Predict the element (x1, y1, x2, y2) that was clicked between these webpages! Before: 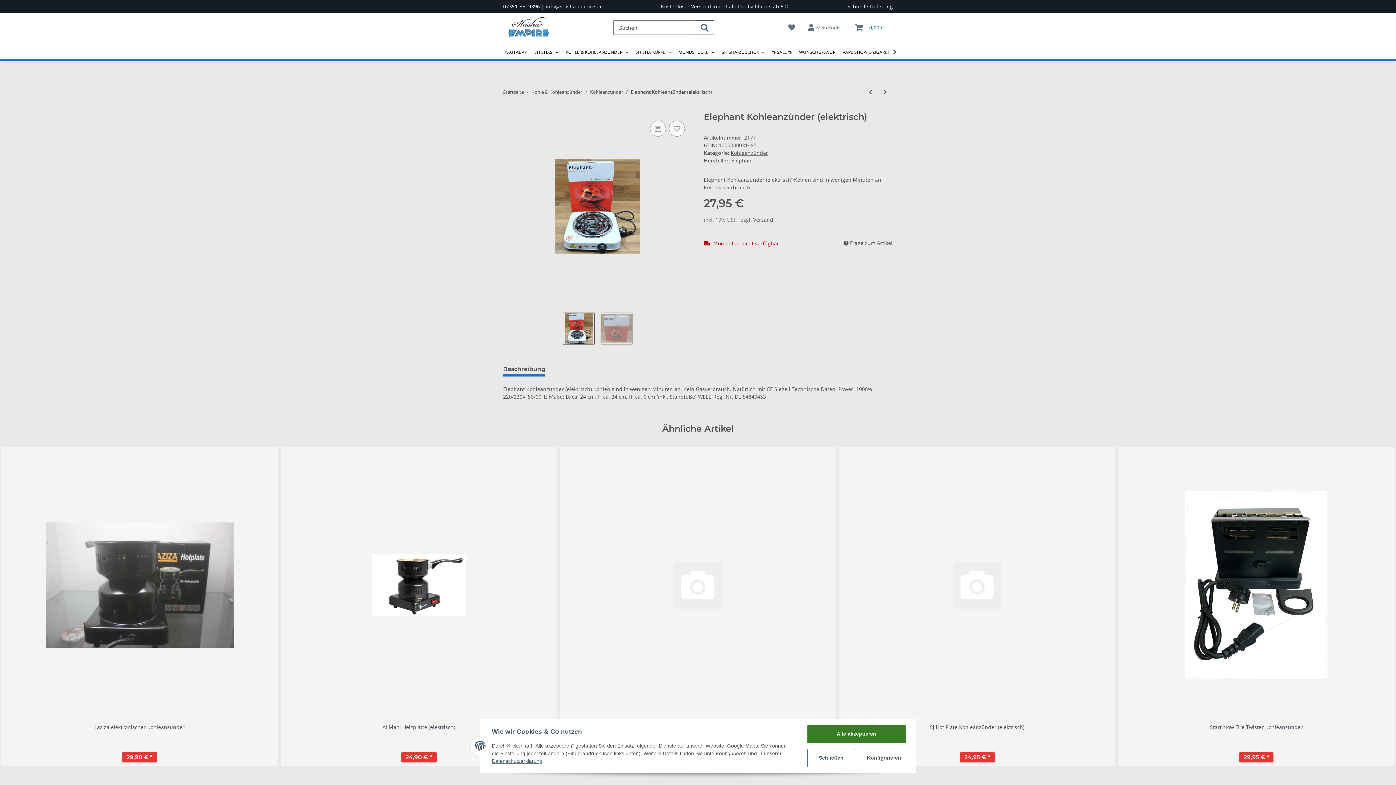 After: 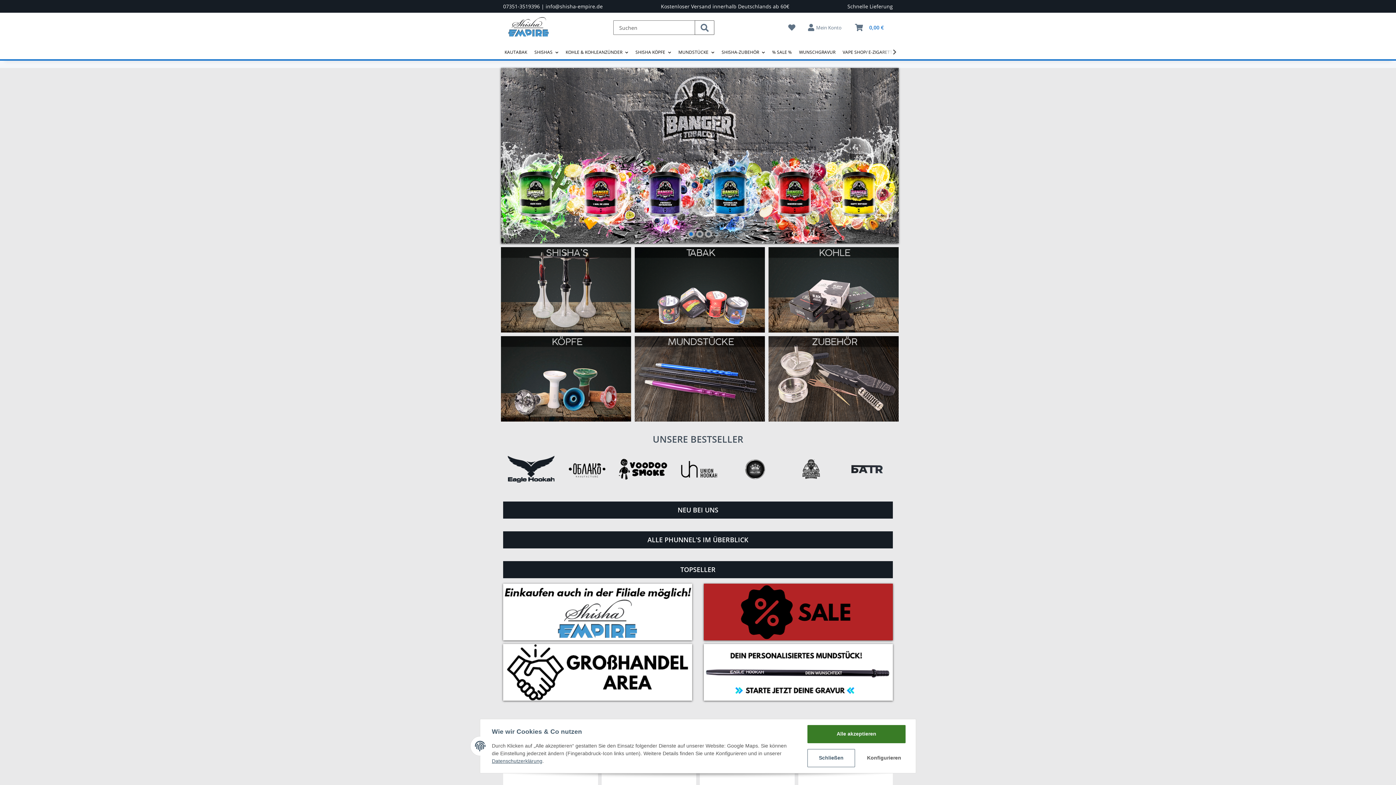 Action: bbox: (695, 20, 714, 34) label: Suchen